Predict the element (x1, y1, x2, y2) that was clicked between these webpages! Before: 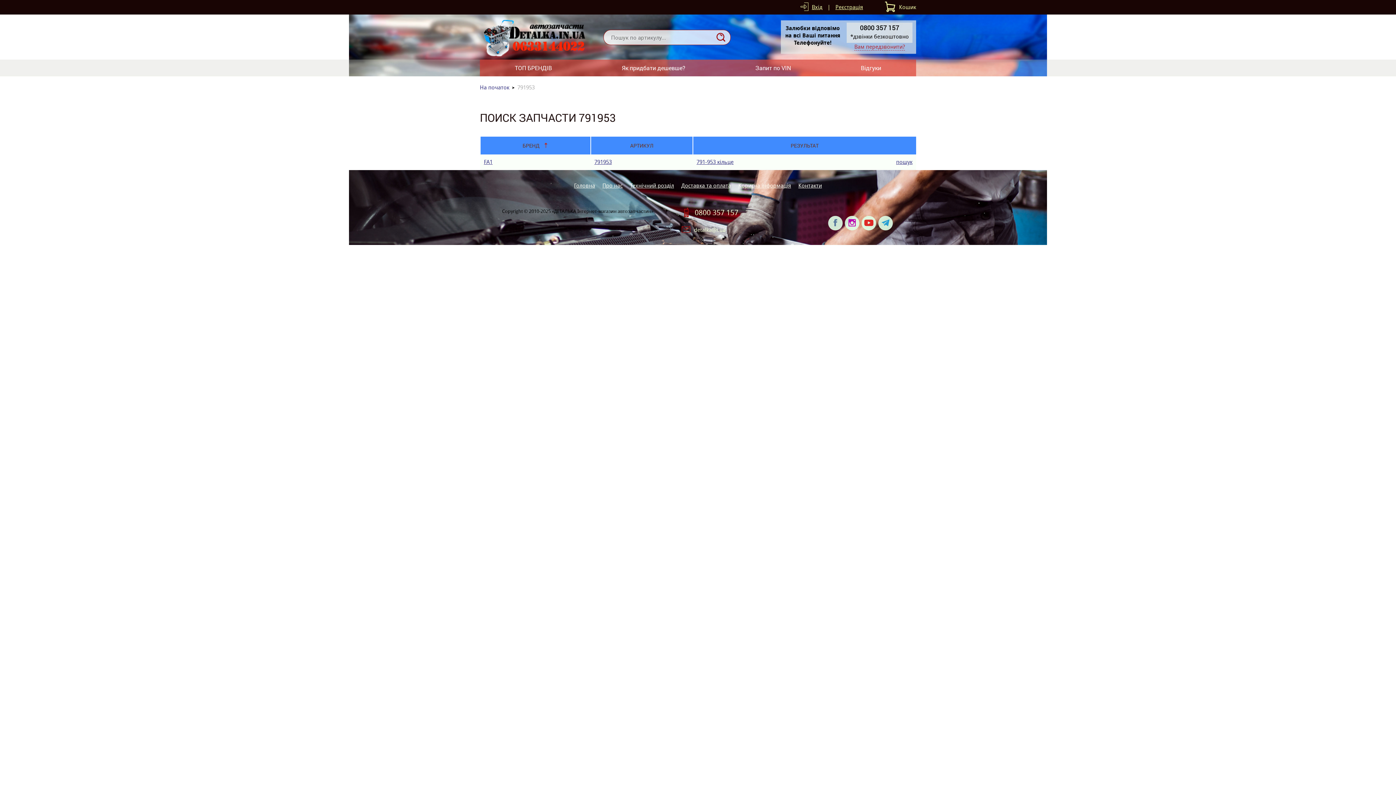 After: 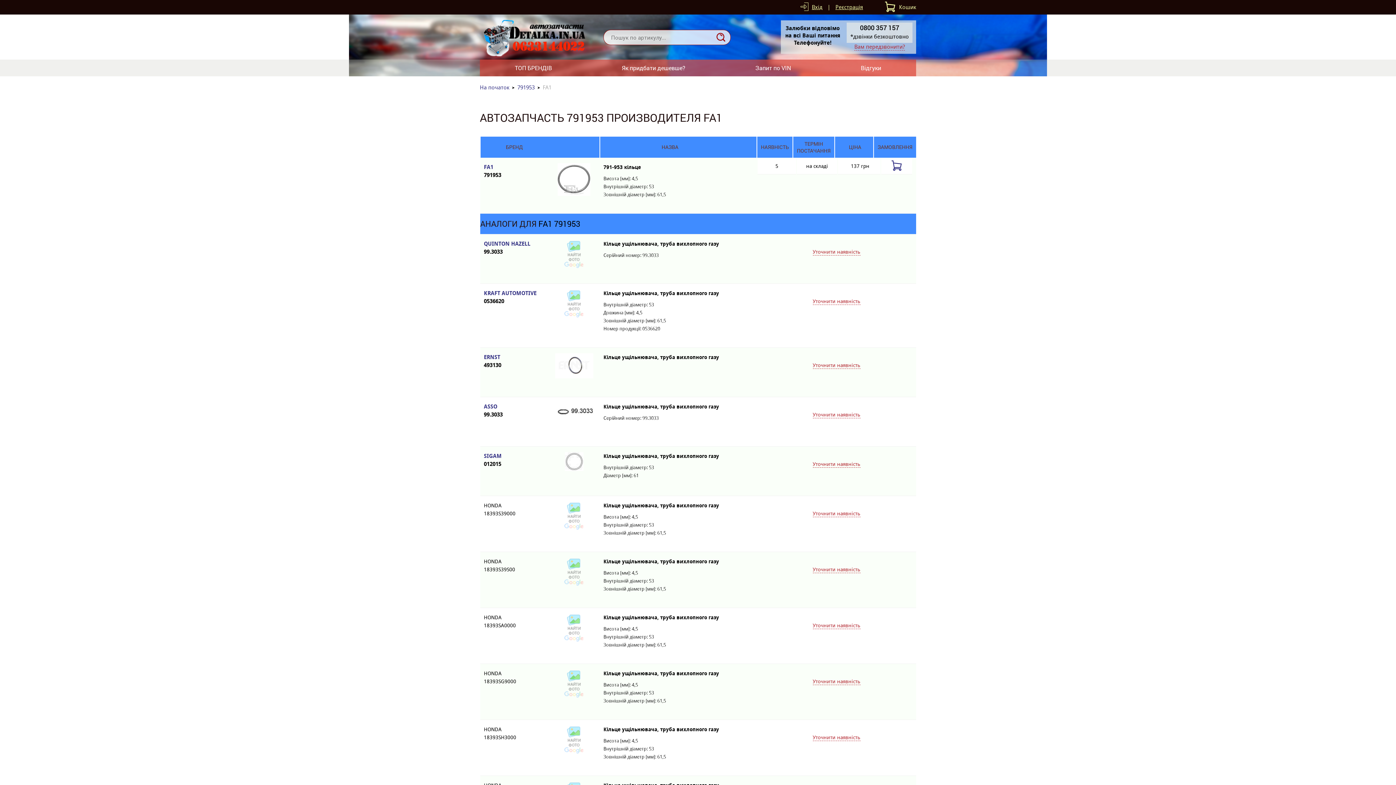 Action: label: пошук bbox: (896, 158, 912, 165)